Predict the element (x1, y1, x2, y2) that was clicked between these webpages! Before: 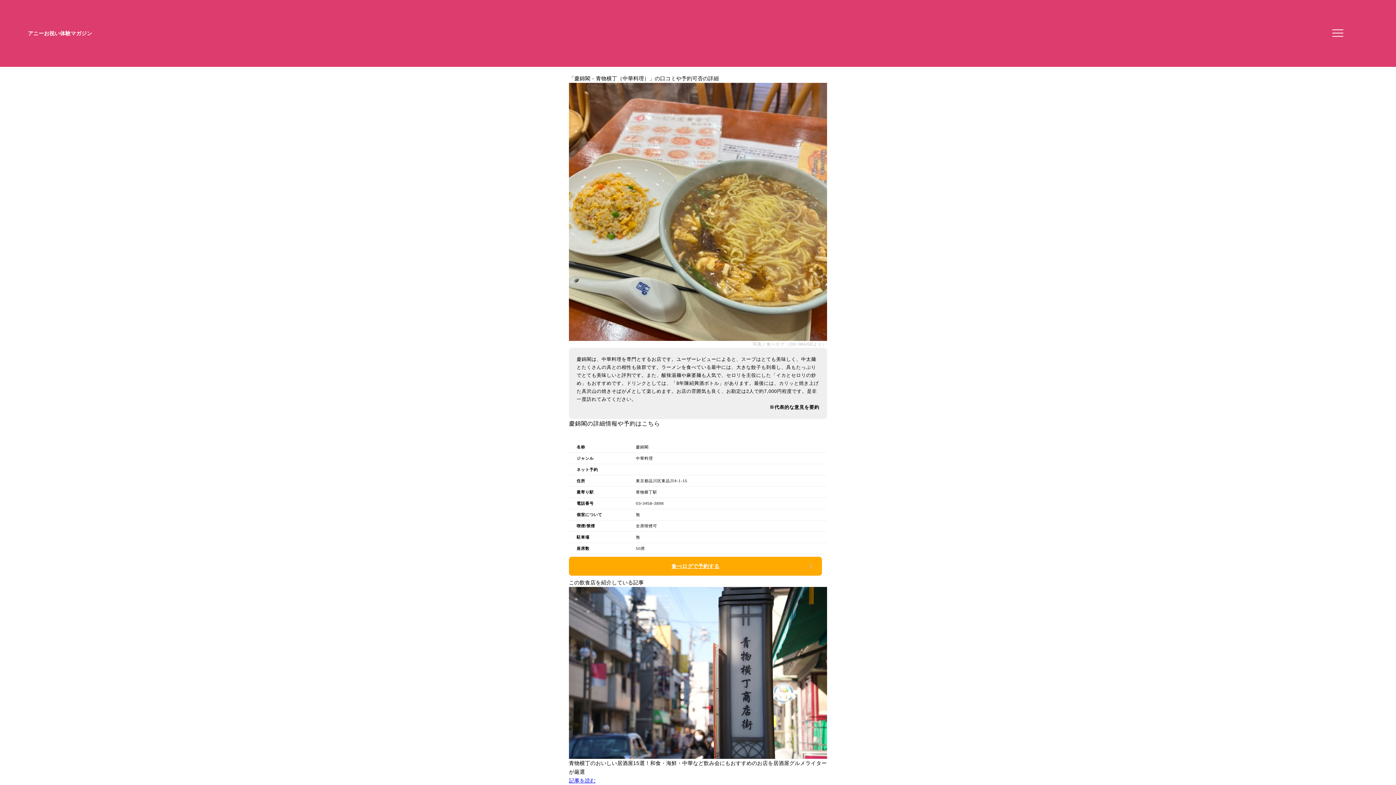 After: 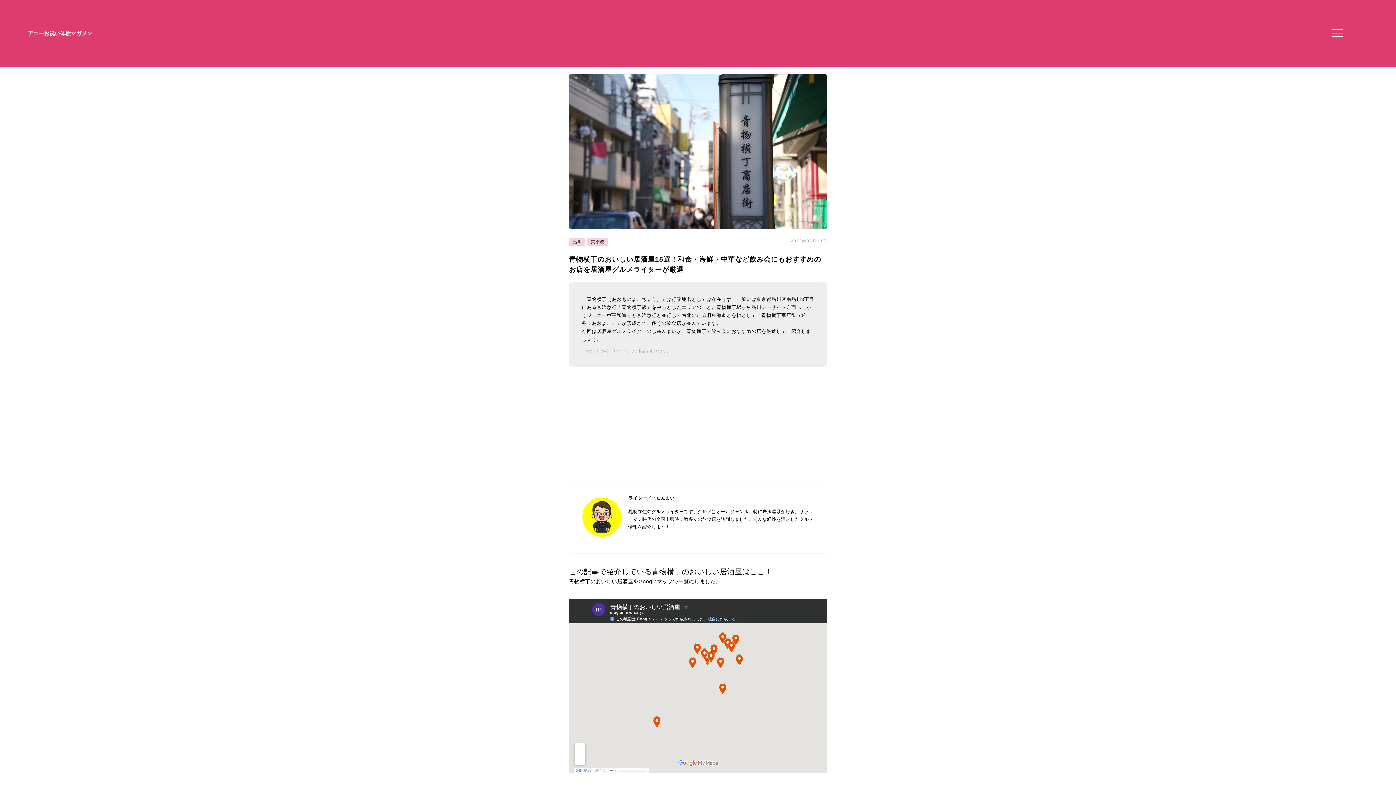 Action: label: 記事を読む bbox: (569, 778, 595, 784)